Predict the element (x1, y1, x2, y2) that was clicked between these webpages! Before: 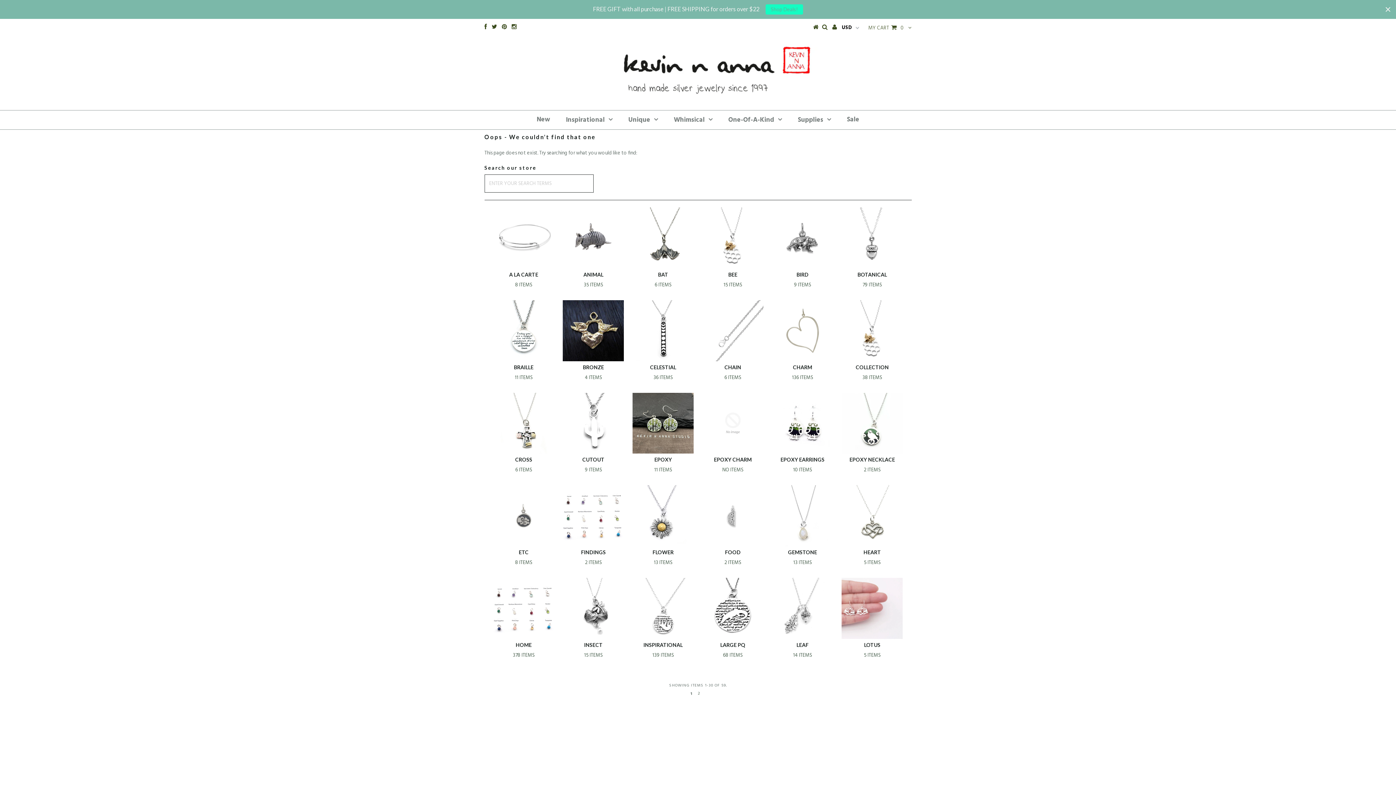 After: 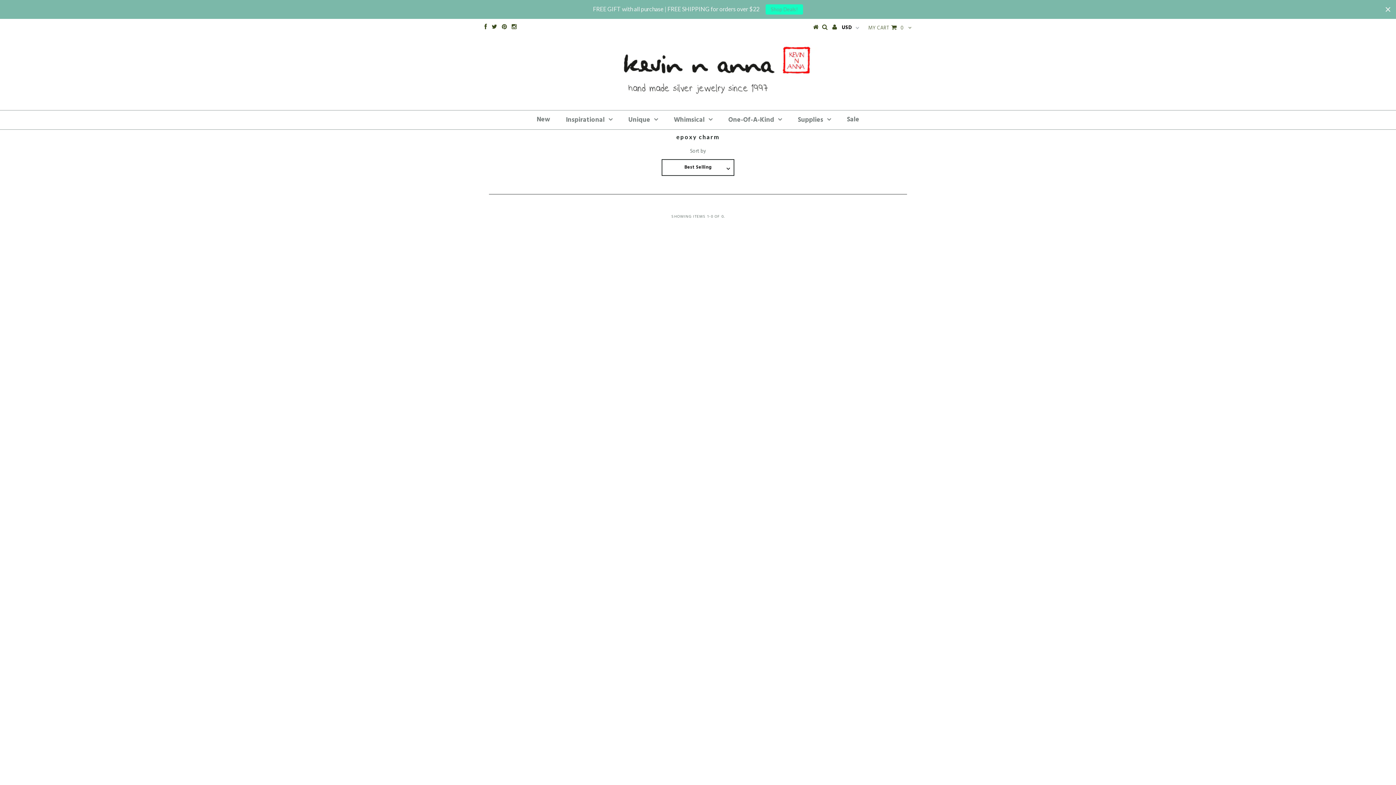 Action: bbox: (702, 392, 763, 453)